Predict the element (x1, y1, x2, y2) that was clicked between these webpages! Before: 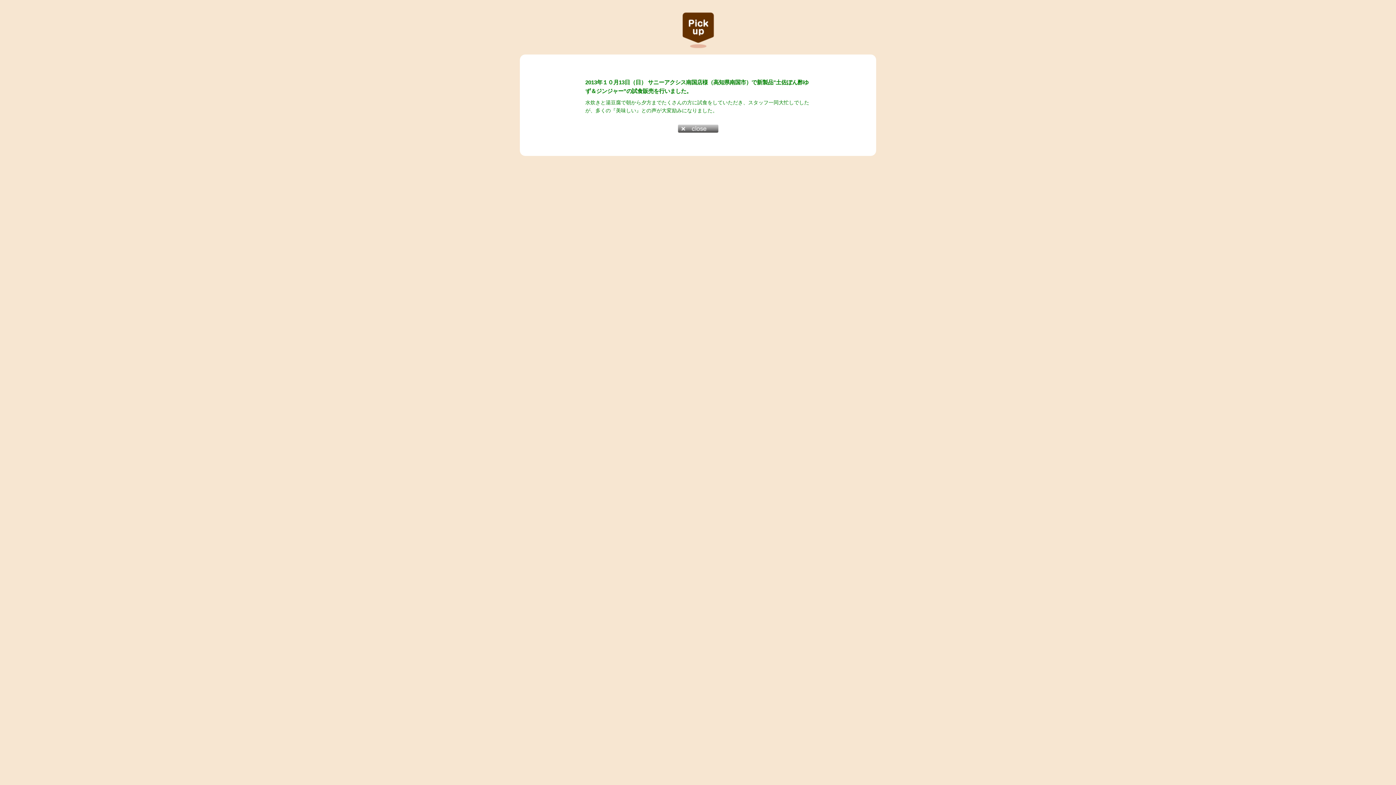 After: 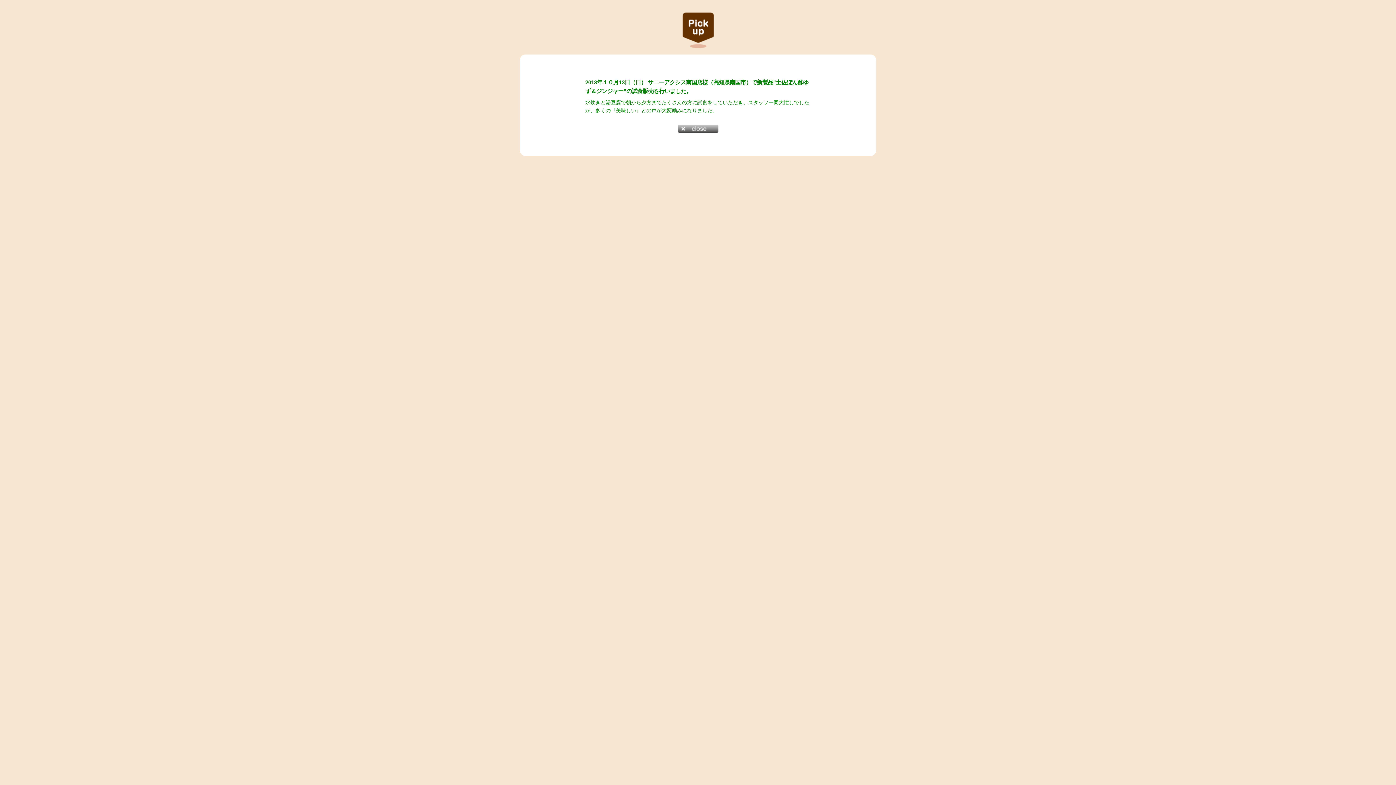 Action: bbox: (677, 125, 718, 131)